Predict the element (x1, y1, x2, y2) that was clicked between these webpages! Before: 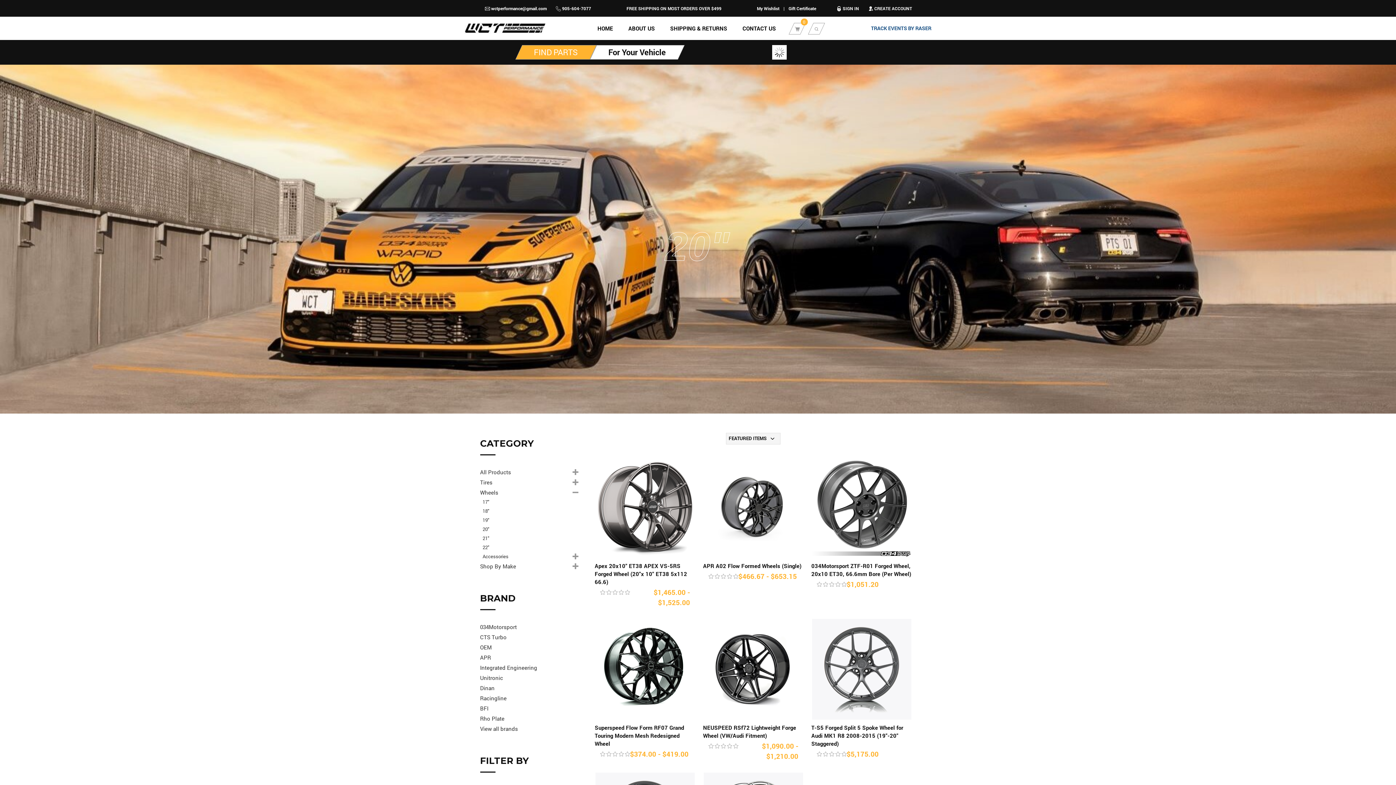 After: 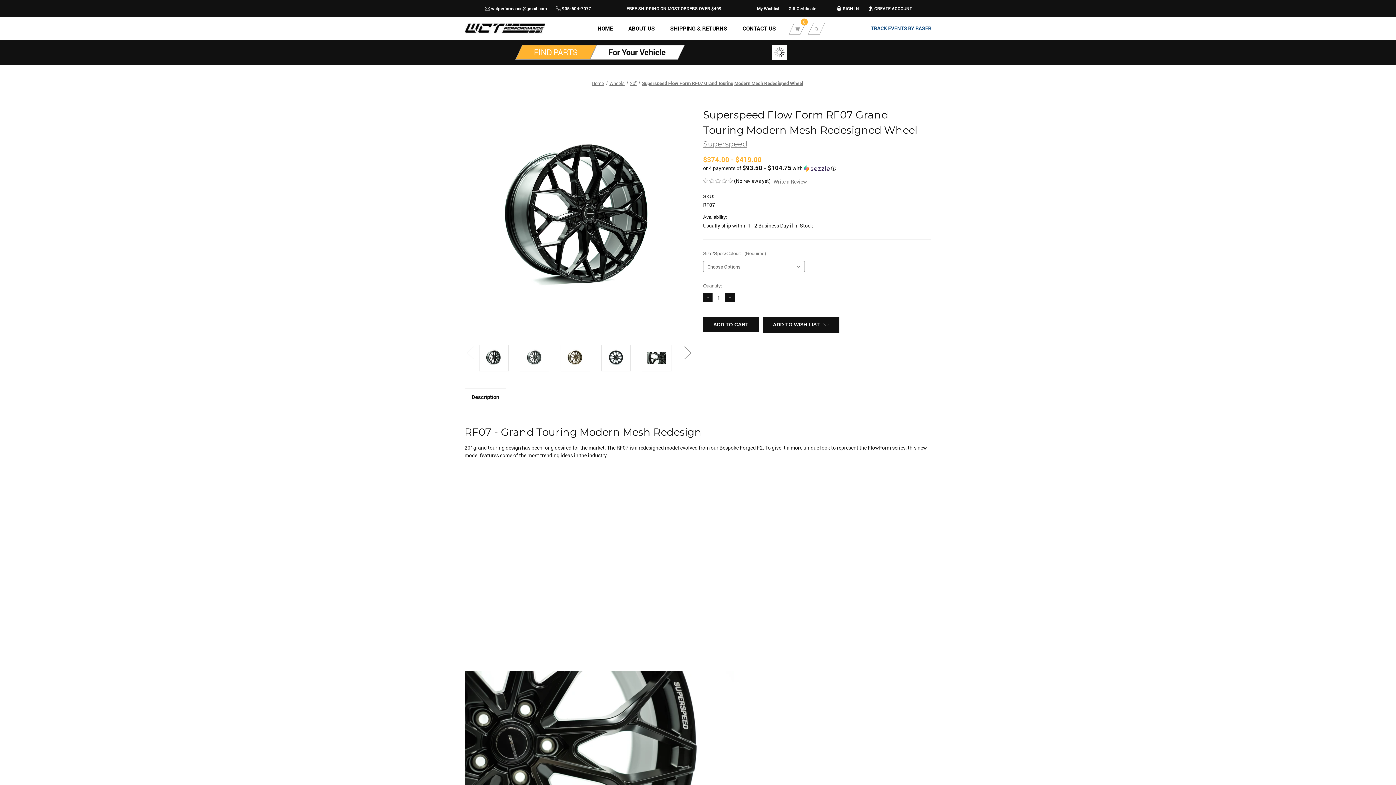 Action: label: Superspeed Flow Form RF07 Grand Touring Modern Mesh Redesigned Wheel, Price range from $374.00 to $419.00

 bbox: (594, 619, 695, 719)